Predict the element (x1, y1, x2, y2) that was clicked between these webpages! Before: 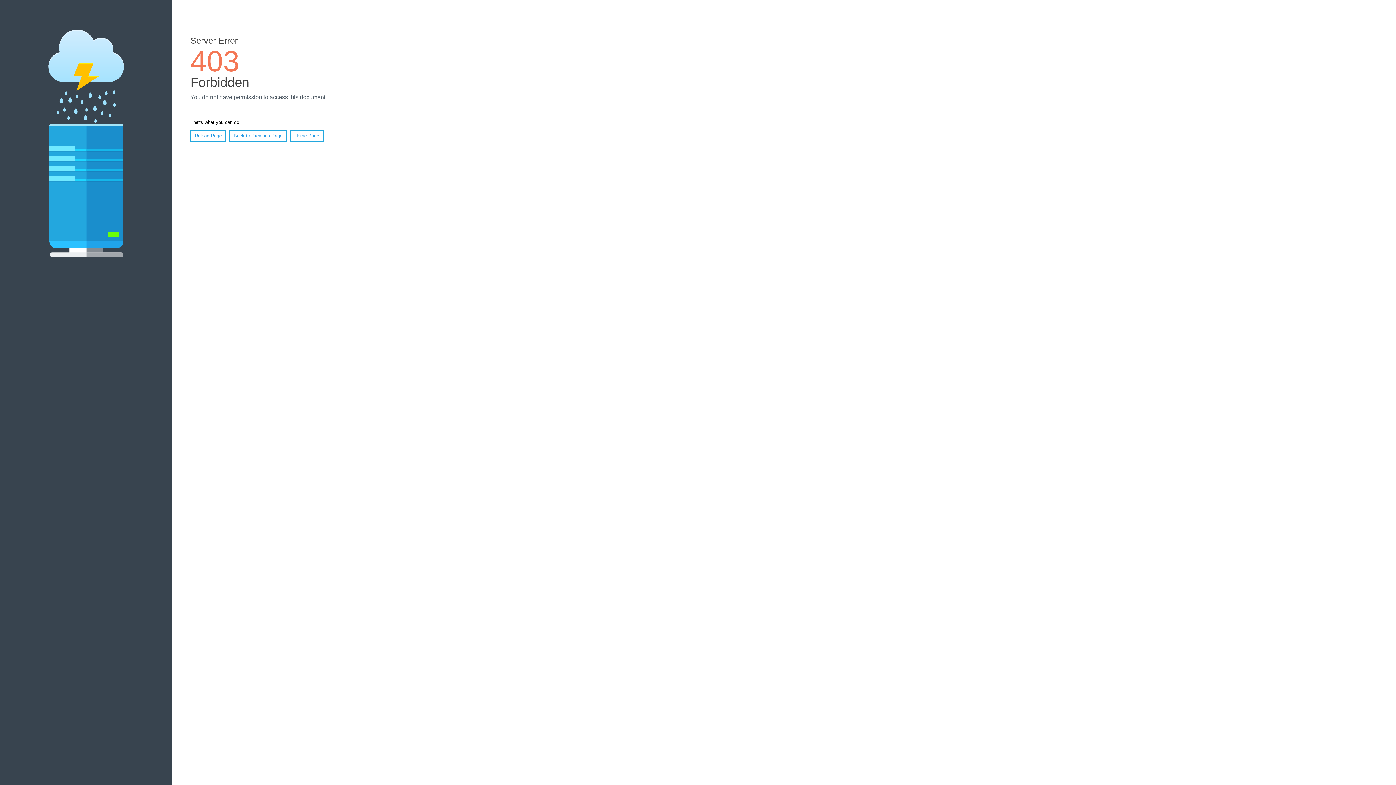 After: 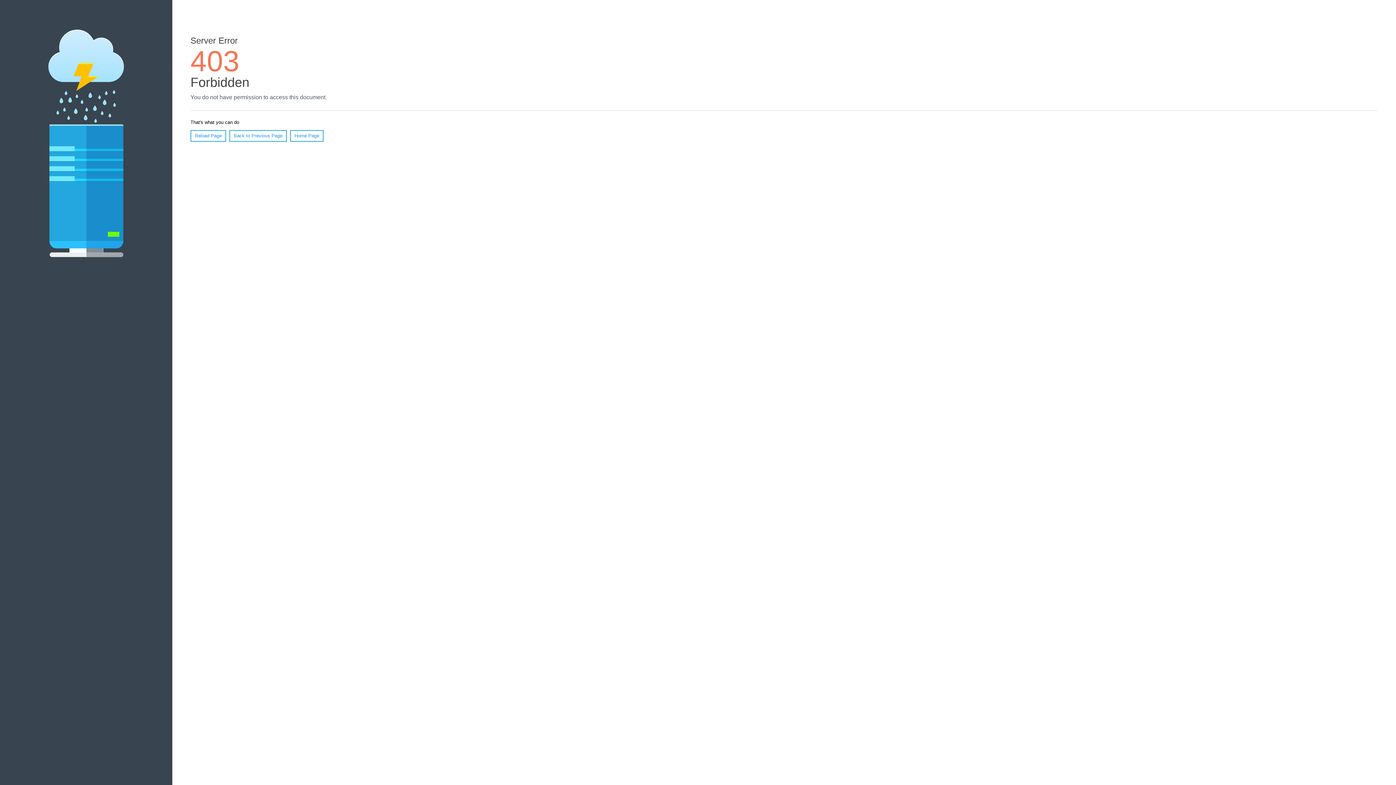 Action: label: Home Page bbox: (290, 130, 323, 141)